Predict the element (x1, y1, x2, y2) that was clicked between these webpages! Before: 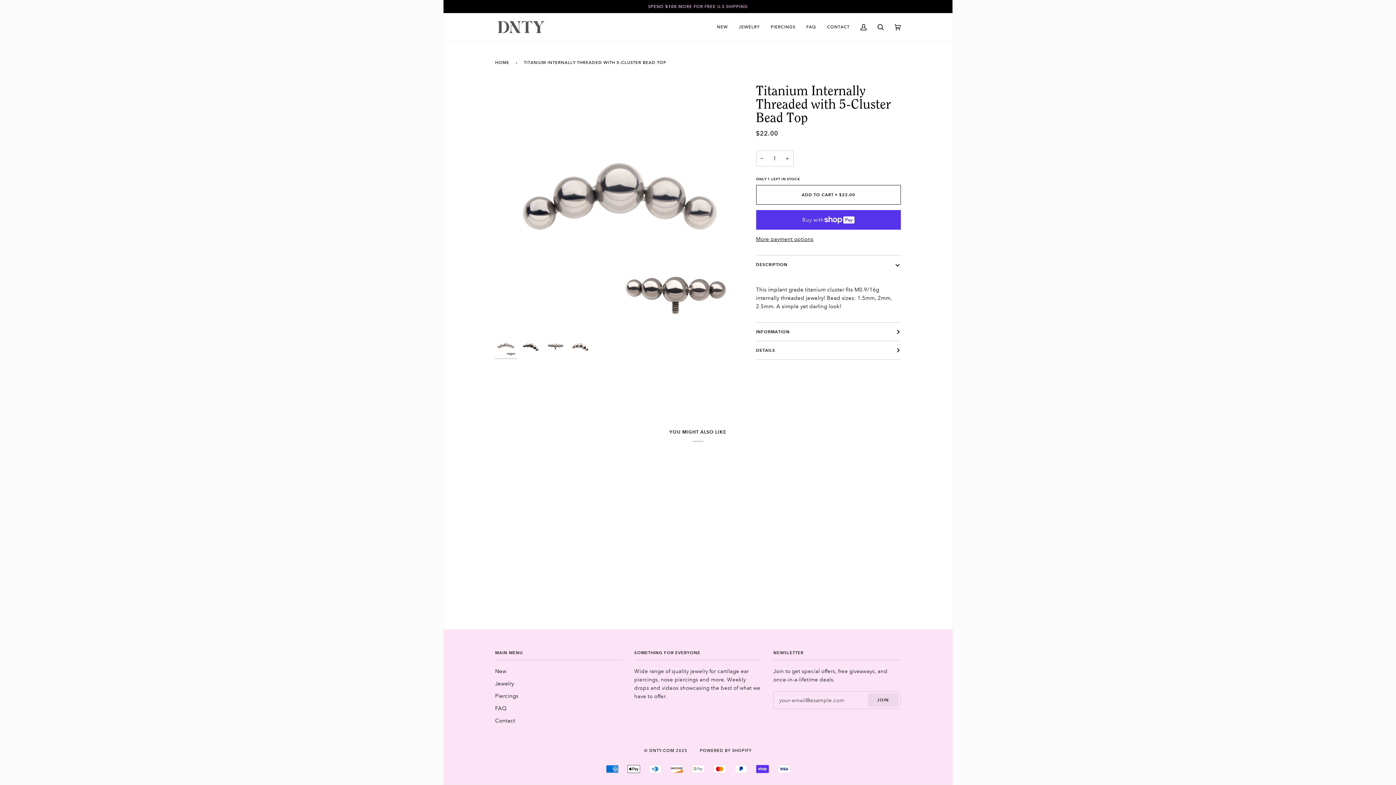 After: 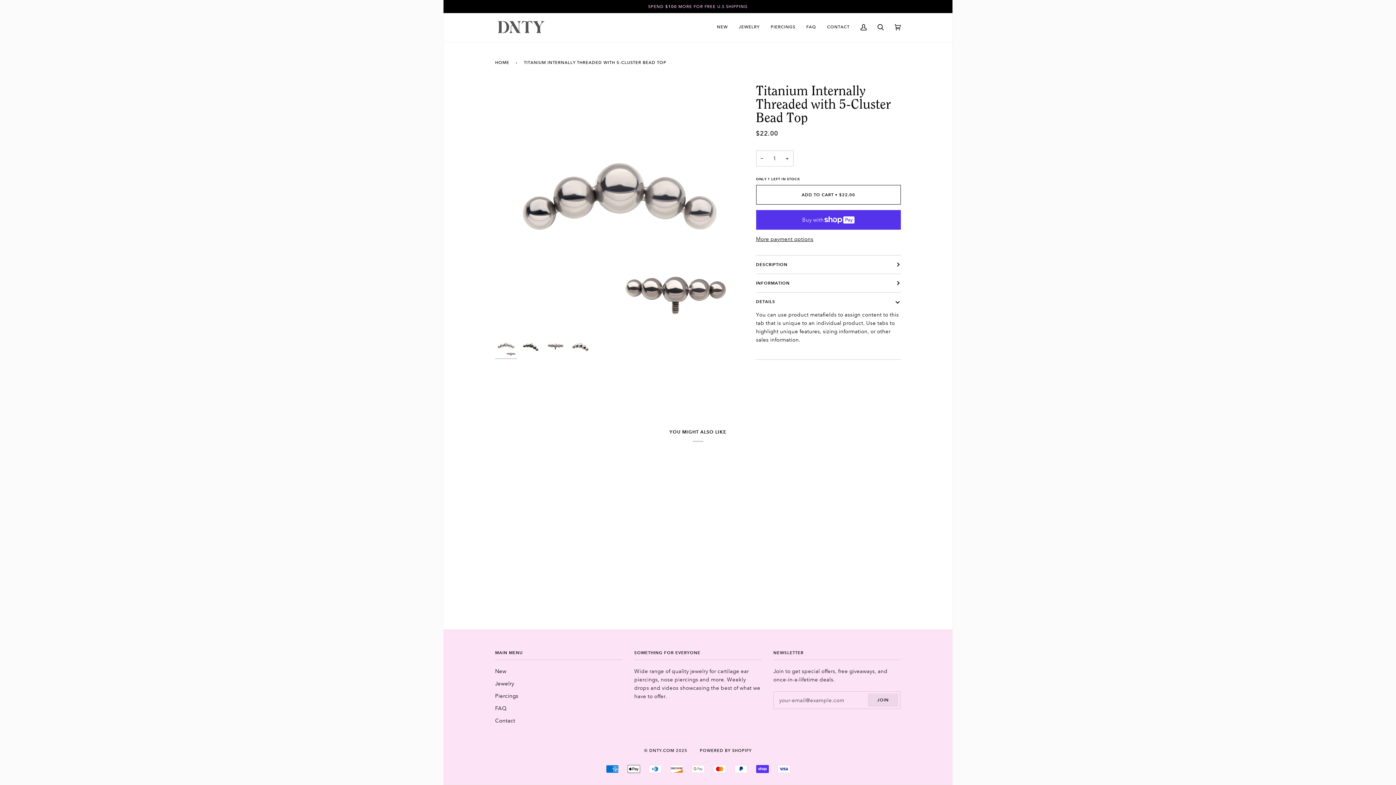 Action: bbox: (756, 341, 901, 359) label: DETAILS